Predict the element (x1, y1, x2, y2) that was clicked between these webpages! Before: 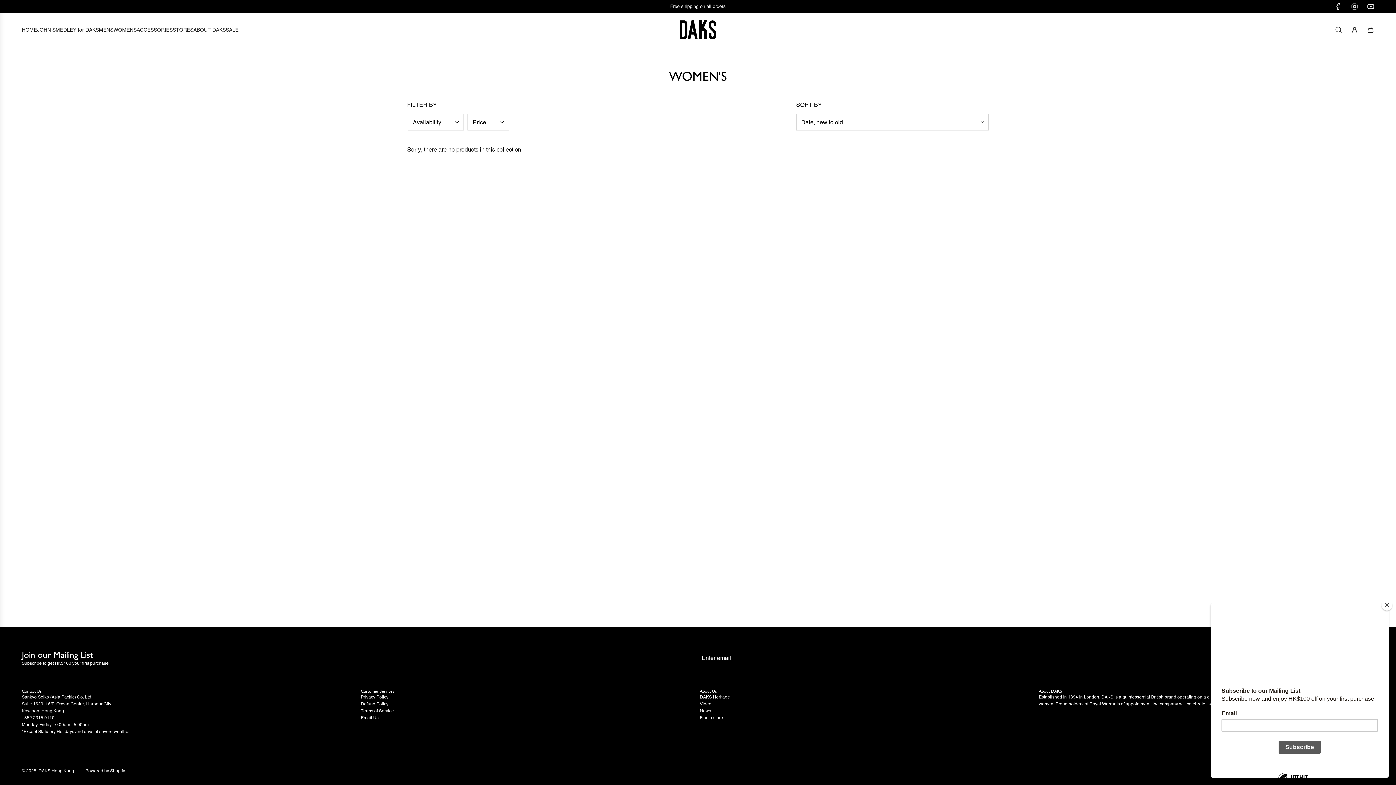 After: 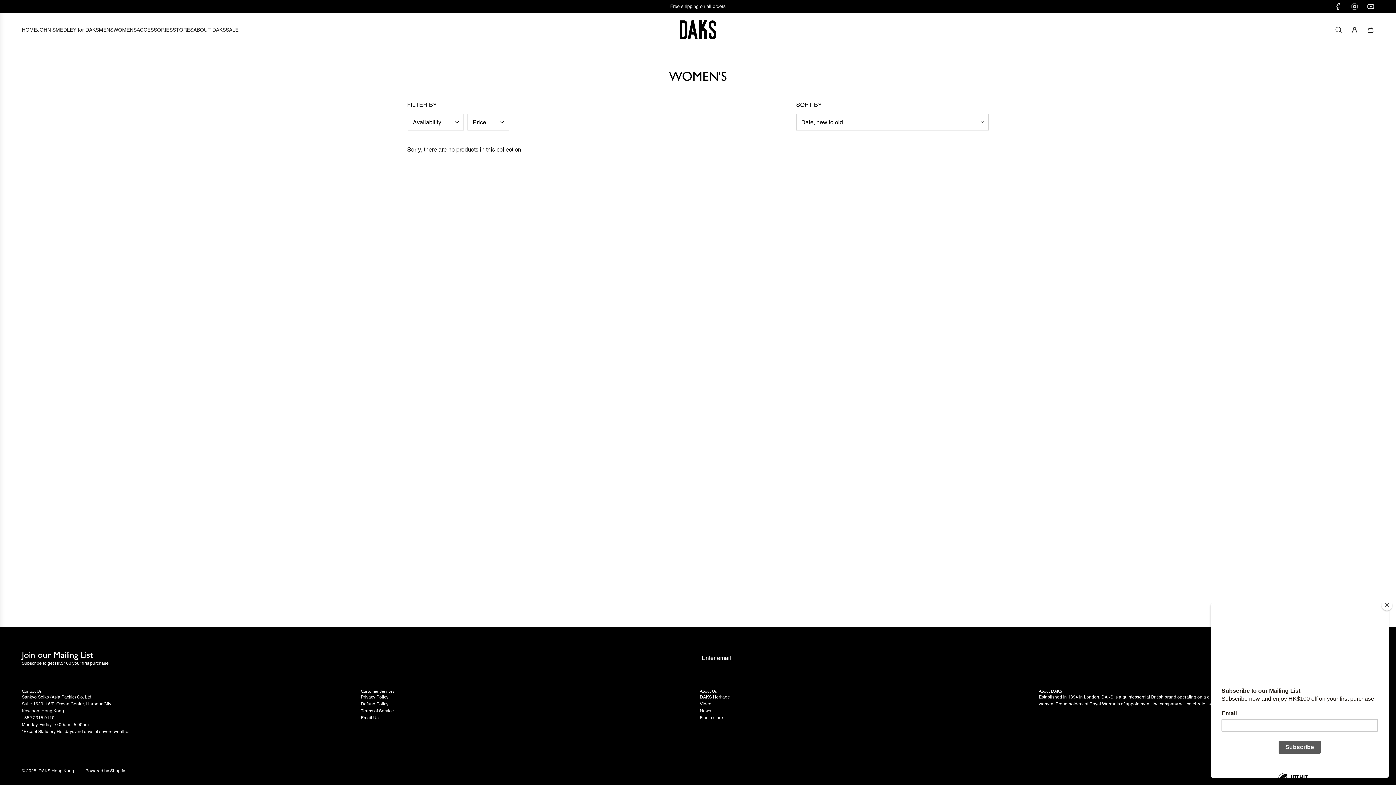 Action: label: Powered by Shopify bbox: (85, 768, 125, 773)